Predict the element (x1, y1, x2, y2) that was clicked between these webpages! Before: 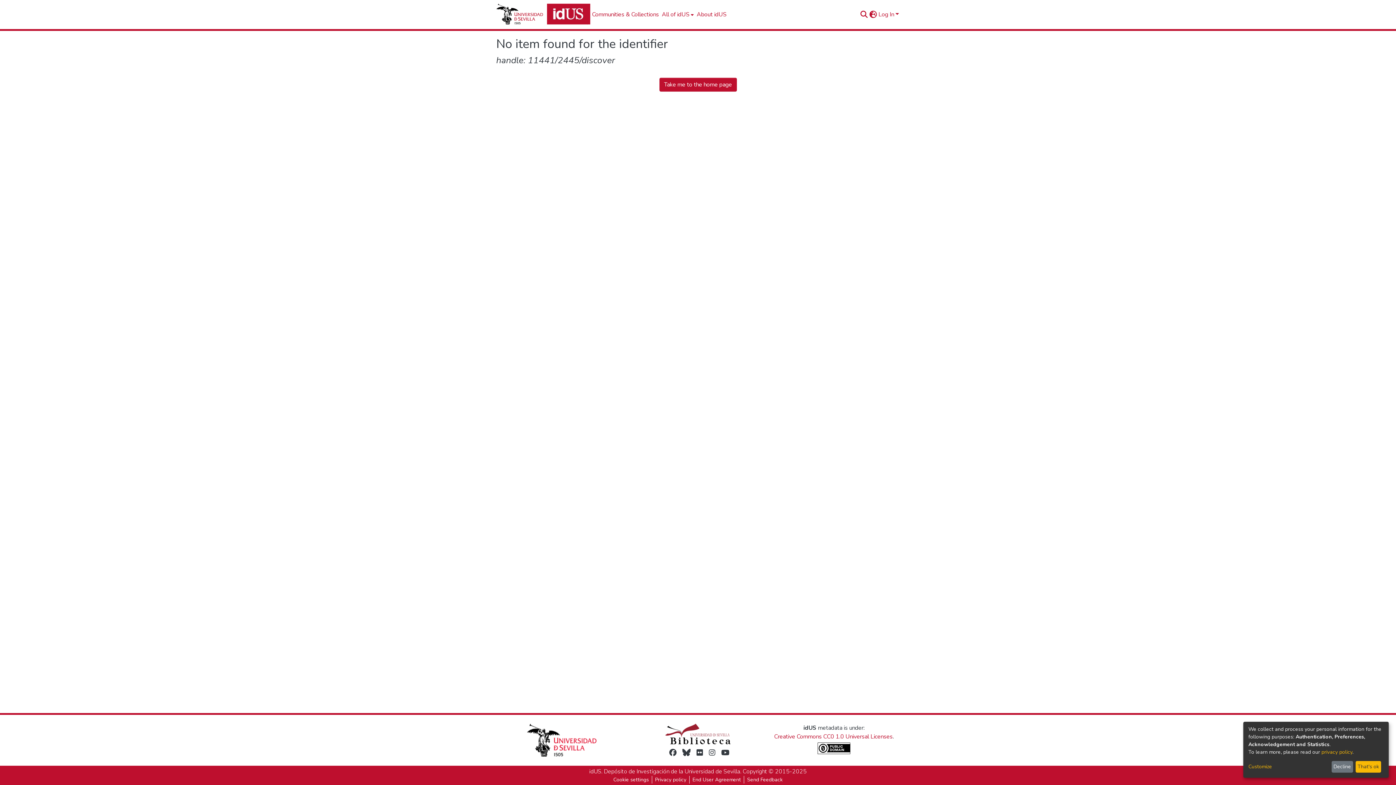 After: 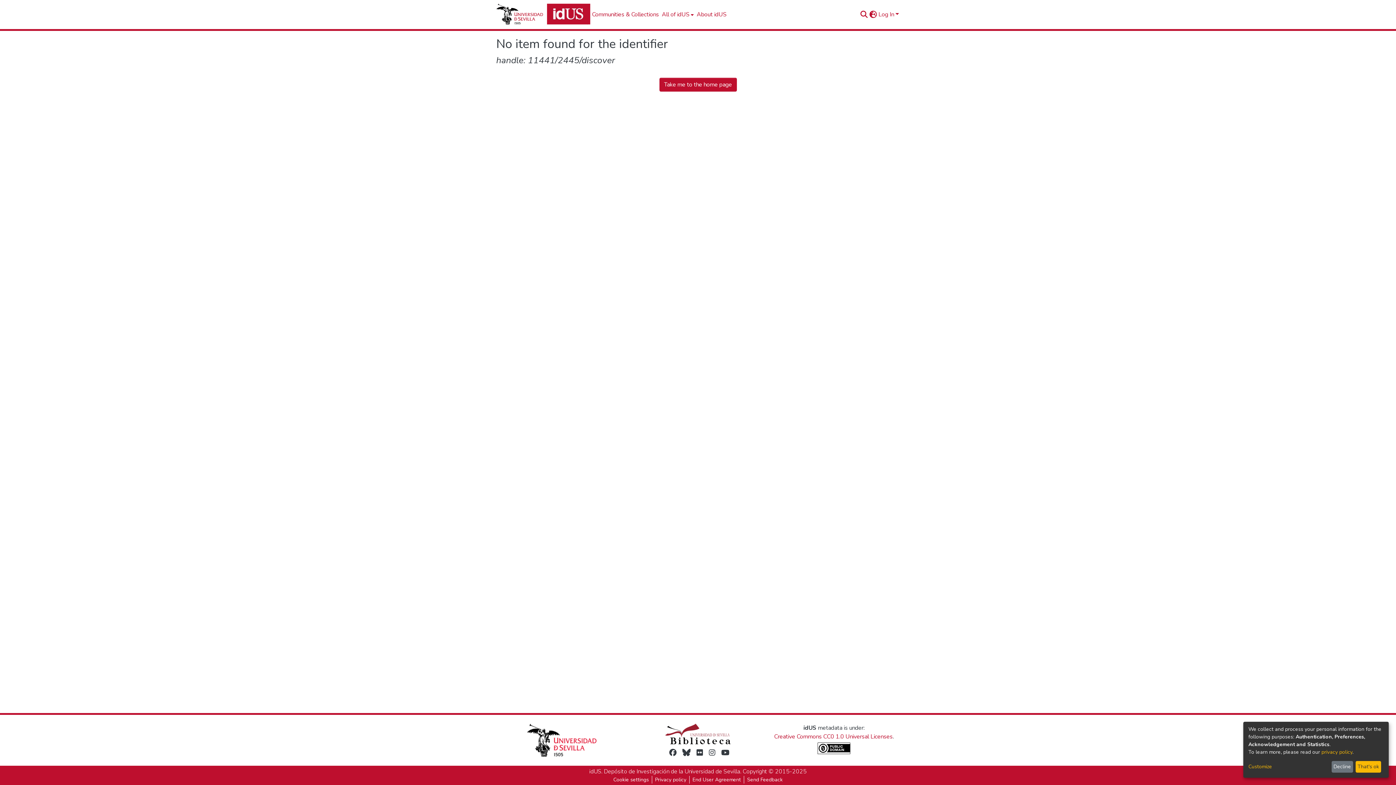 Action: bbox: (682, 748, 690, 757)